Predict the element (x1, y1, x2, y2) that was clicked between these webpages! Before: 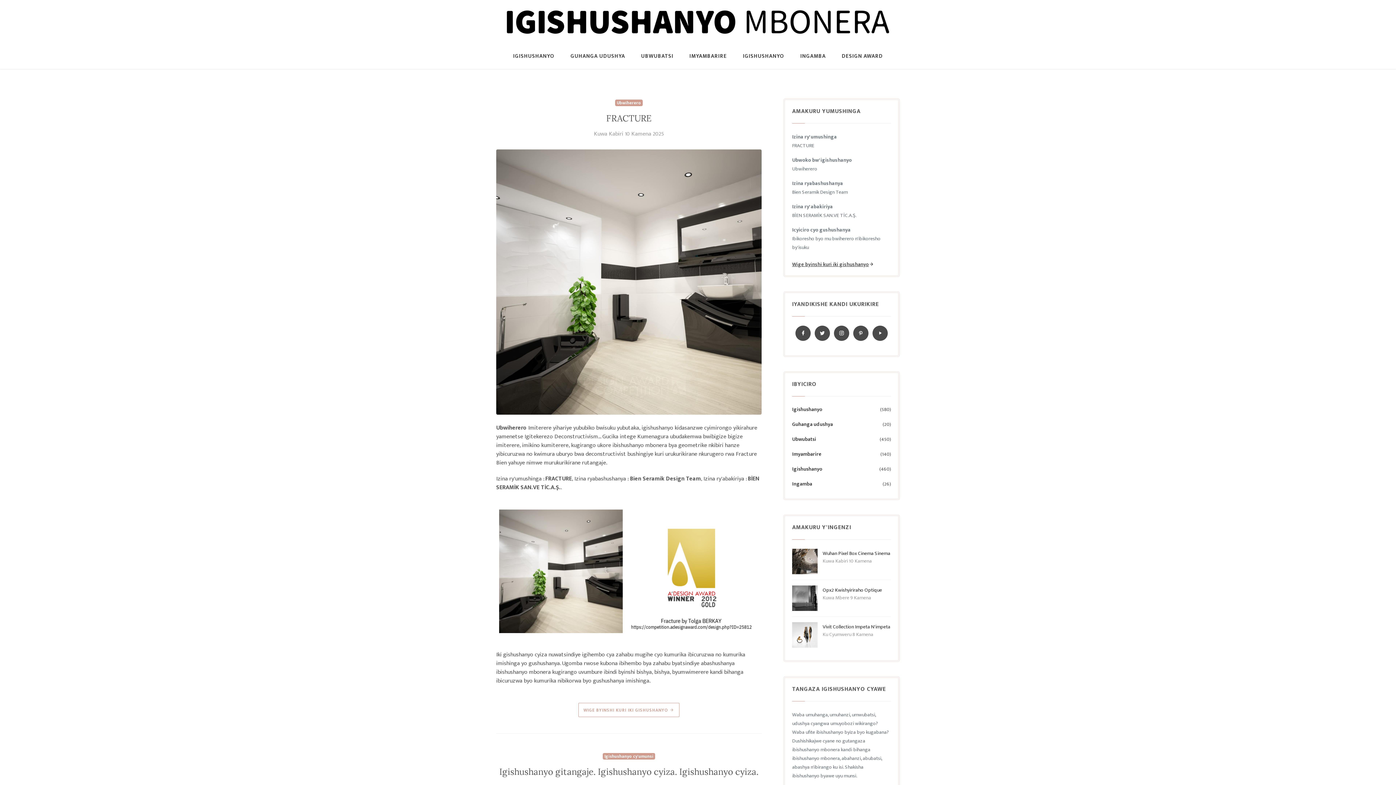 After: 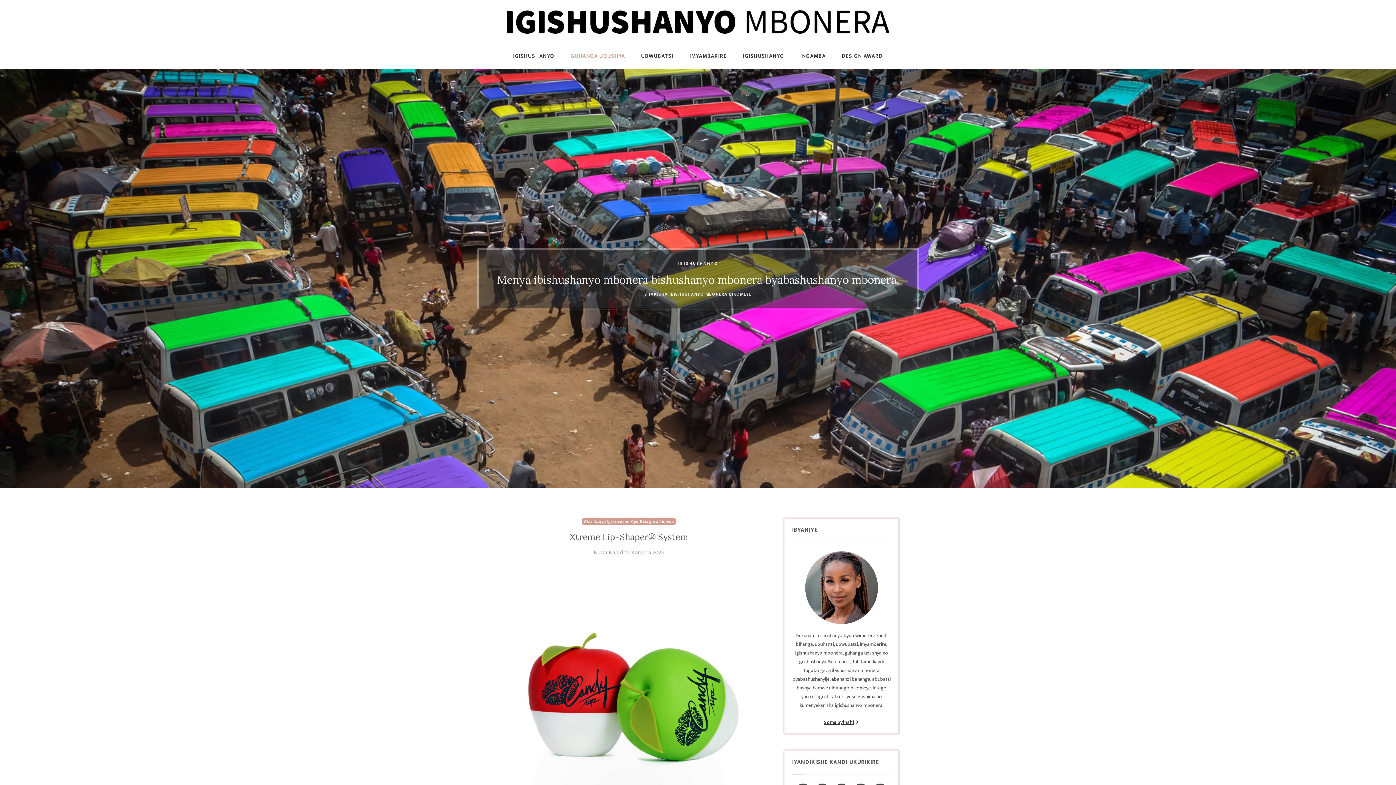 Action: label: GUHANGA UDUSHYA bbox: (565, 43, 630, 69)